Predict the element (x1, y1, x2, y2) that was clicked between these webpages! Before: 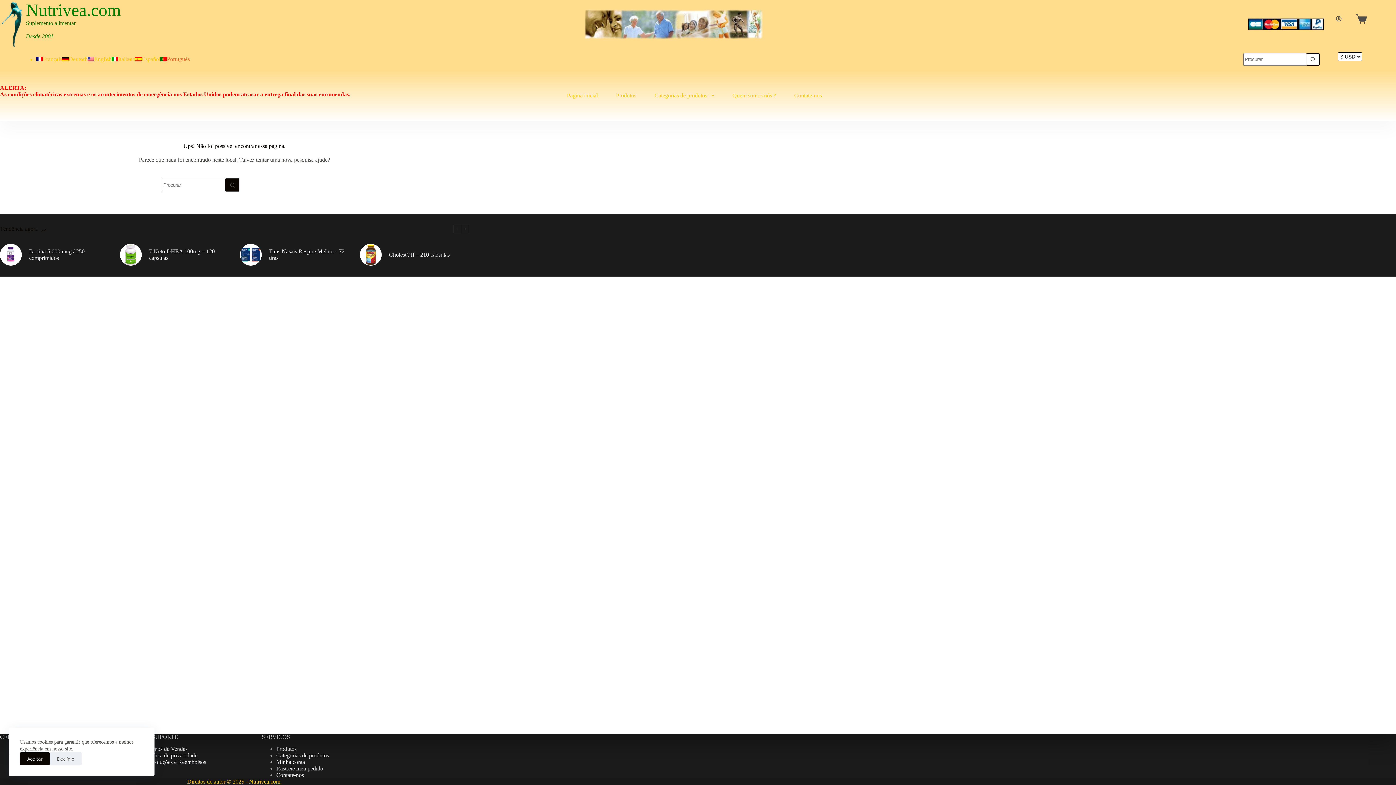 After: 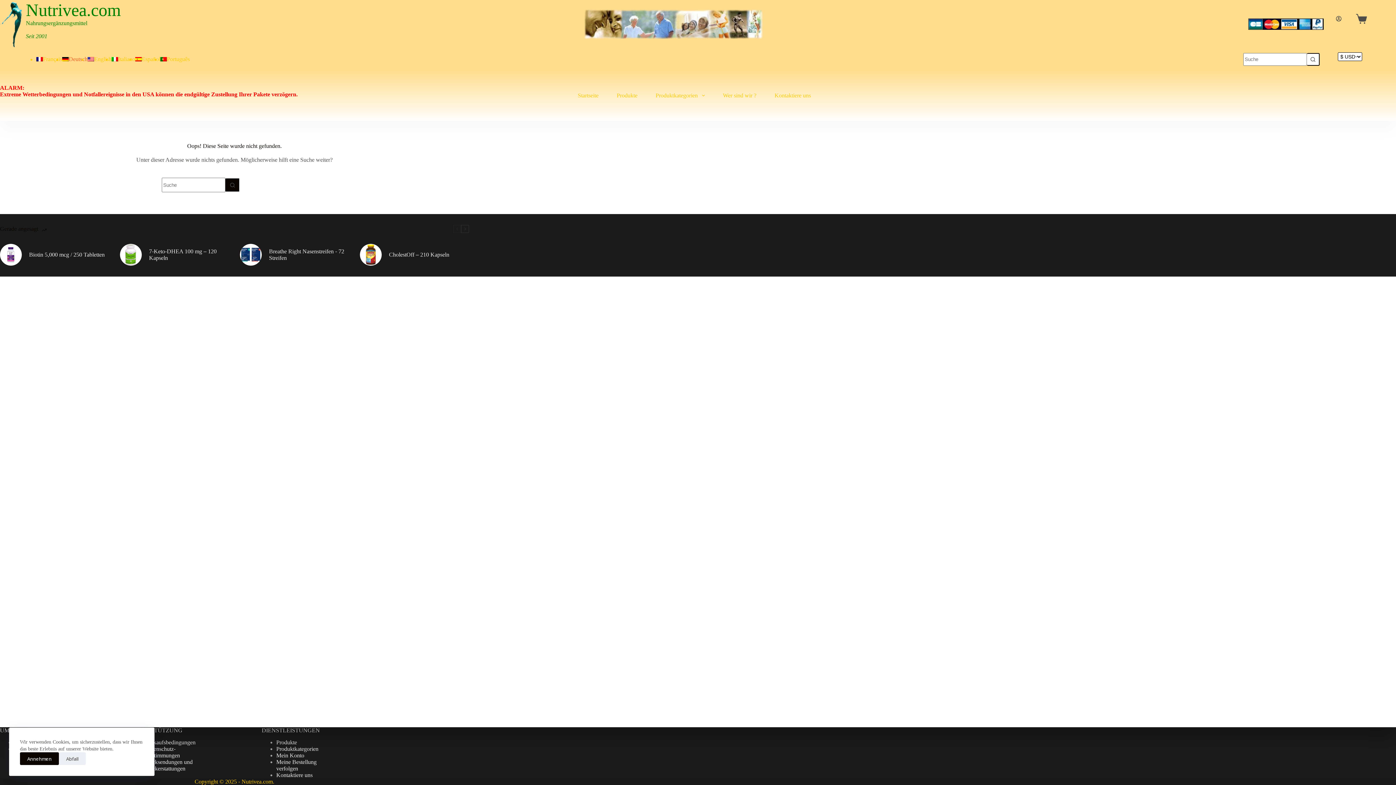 Action: label: Deutsch bbox: (62, 55, 87, 62)